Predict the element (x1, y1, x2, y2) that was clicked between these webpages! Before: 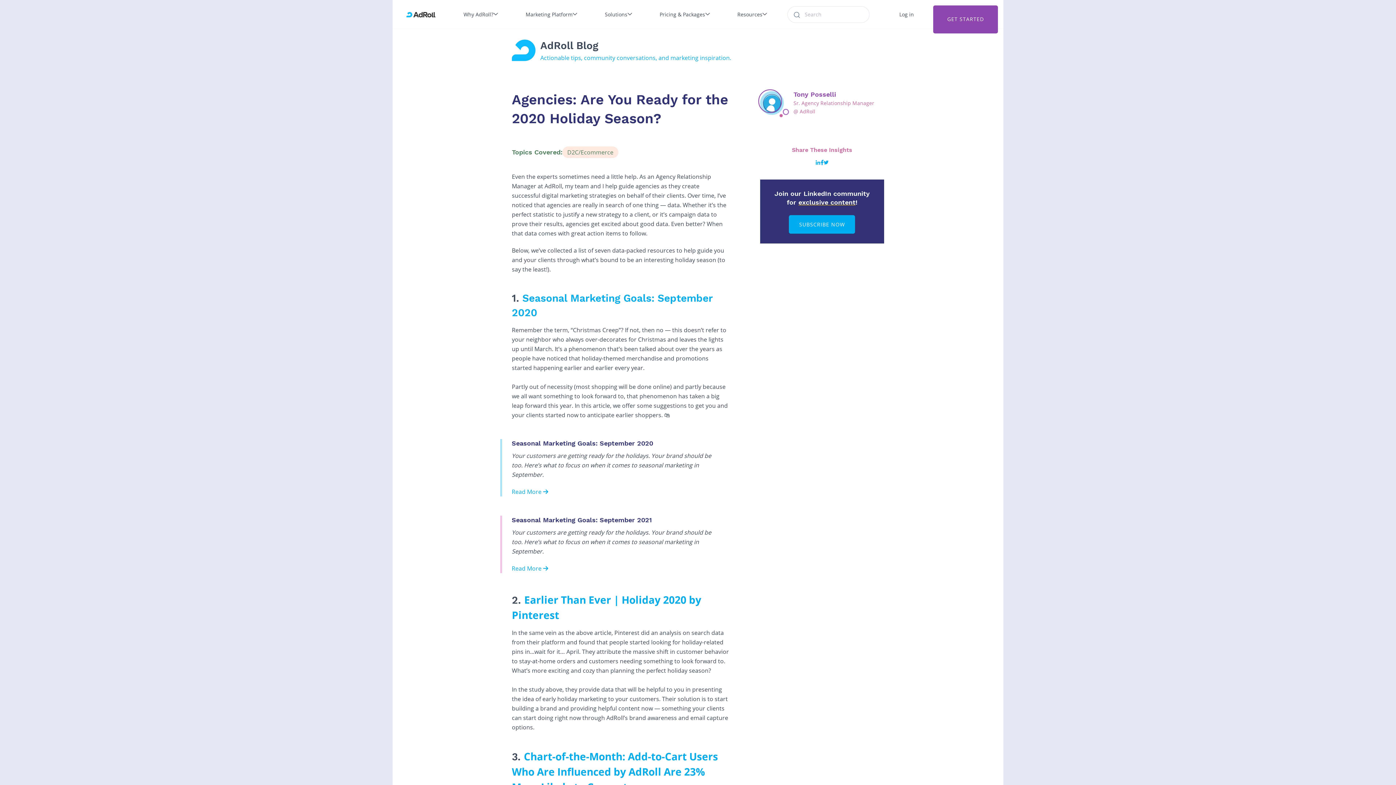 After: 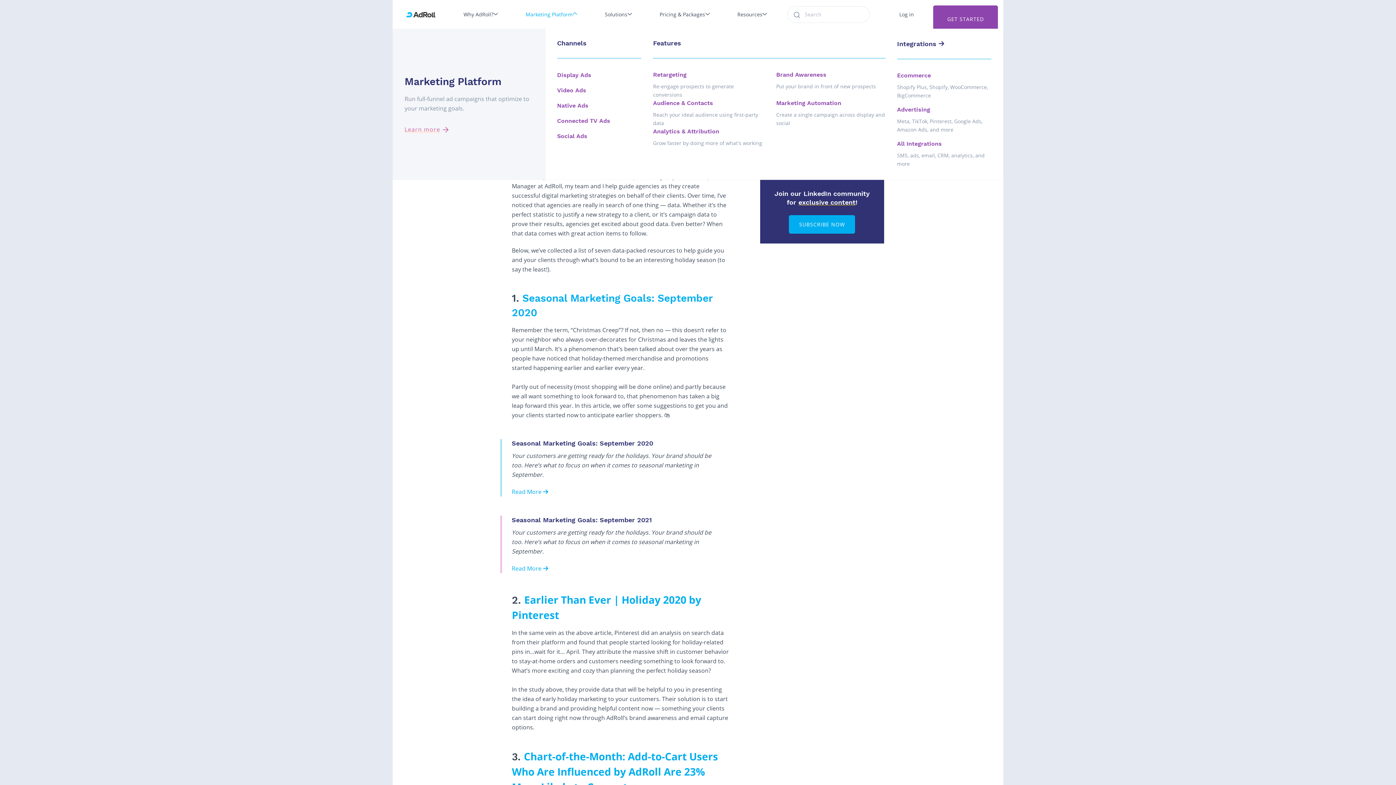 Action: label: Marketing Platform bbox: (511, 0, 591, 28)